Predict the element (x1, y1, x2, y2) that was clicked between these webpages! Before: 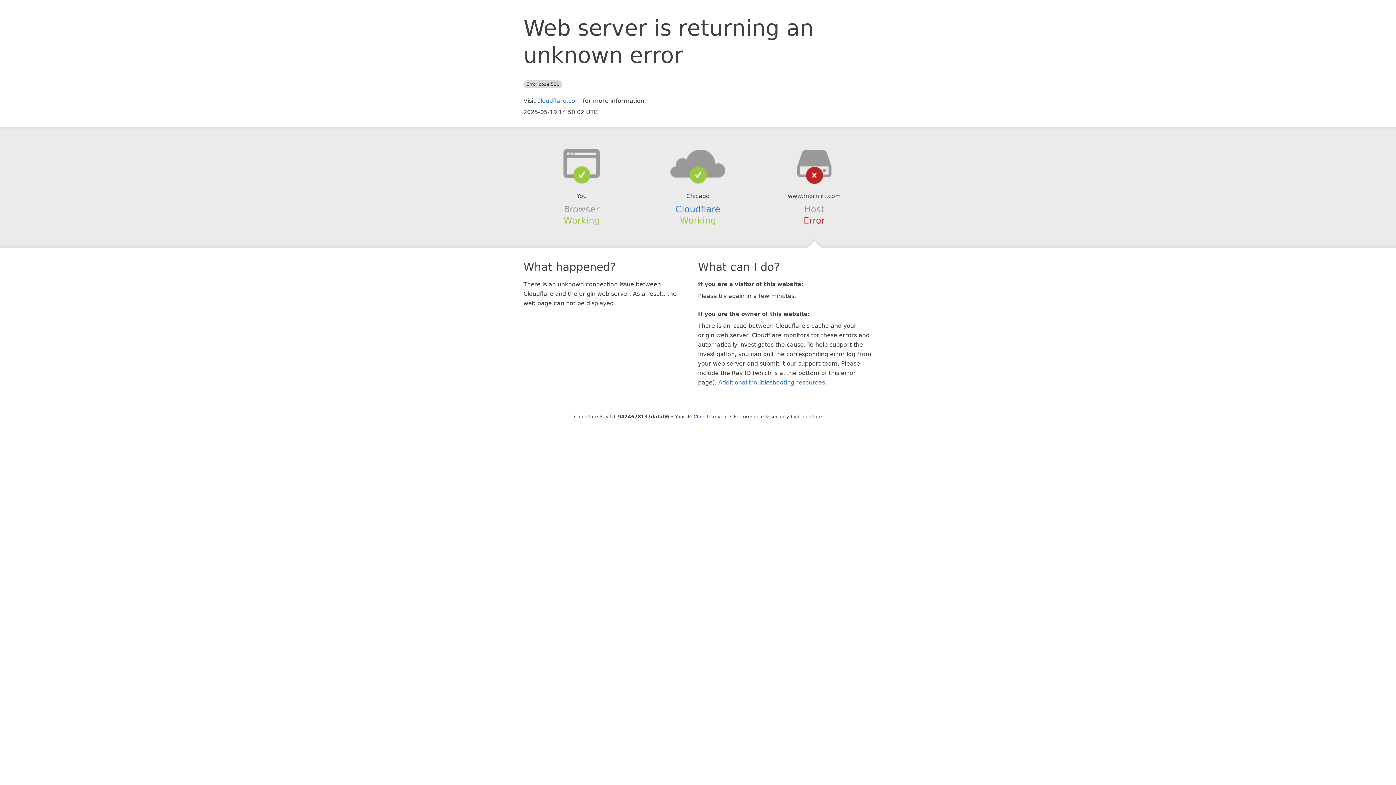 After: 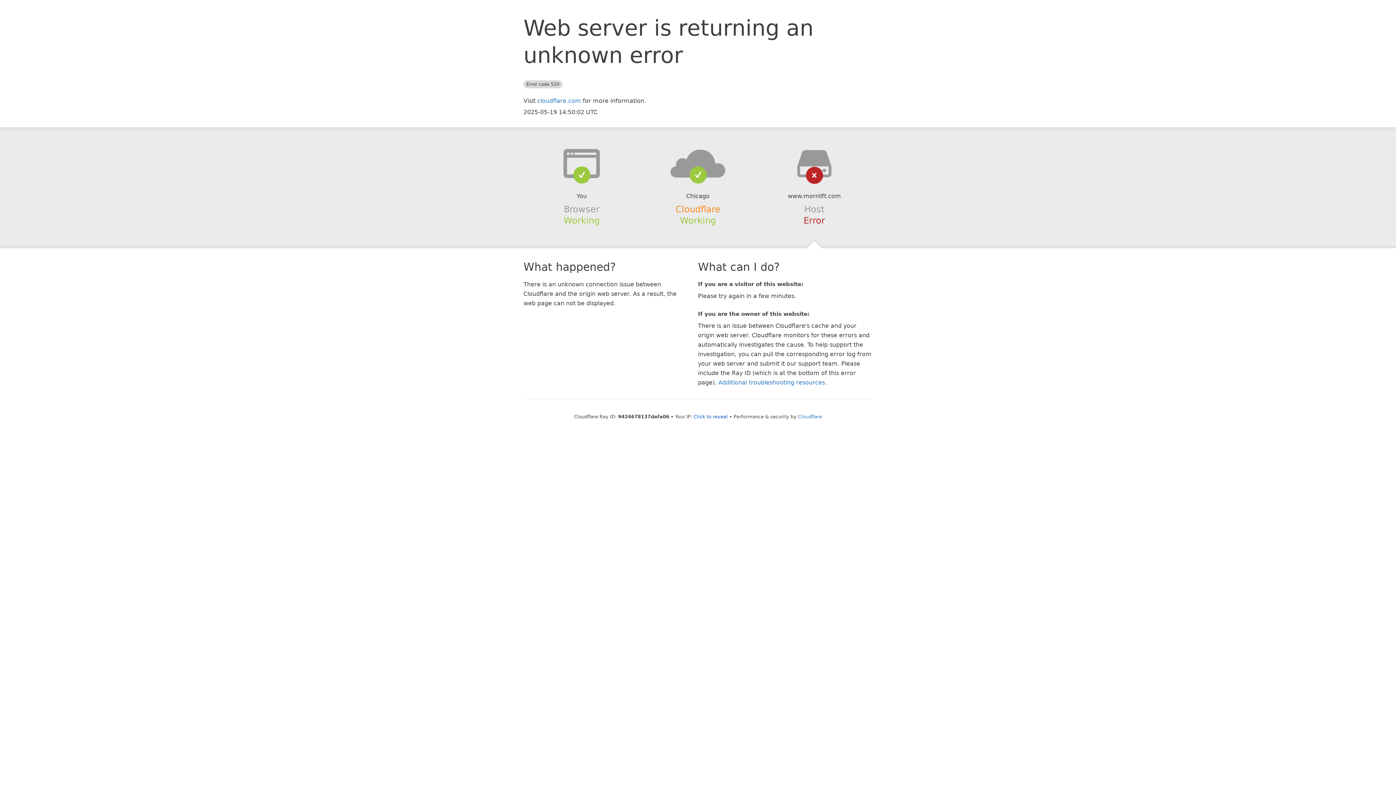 Action: bbox: (675, 204, 720, 214) label: Cloudflare